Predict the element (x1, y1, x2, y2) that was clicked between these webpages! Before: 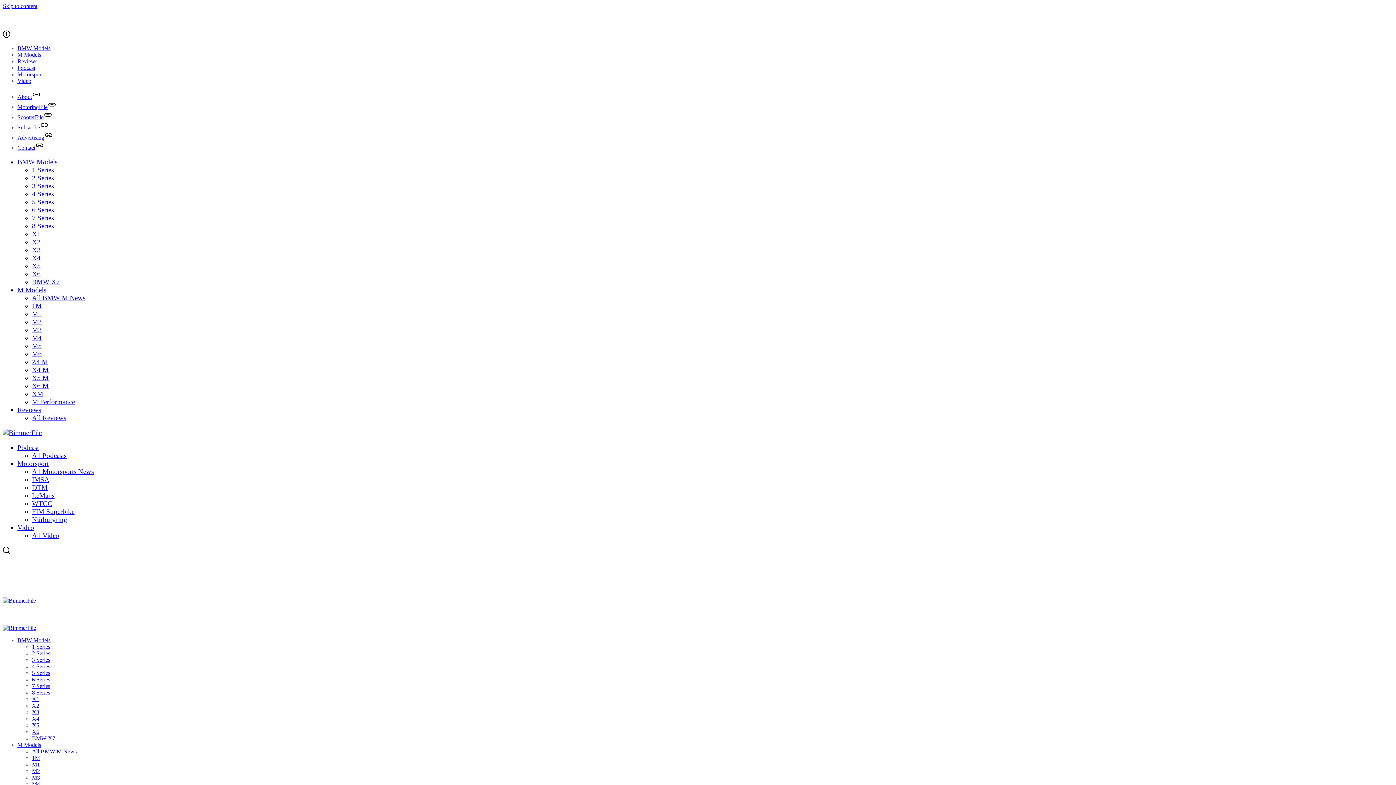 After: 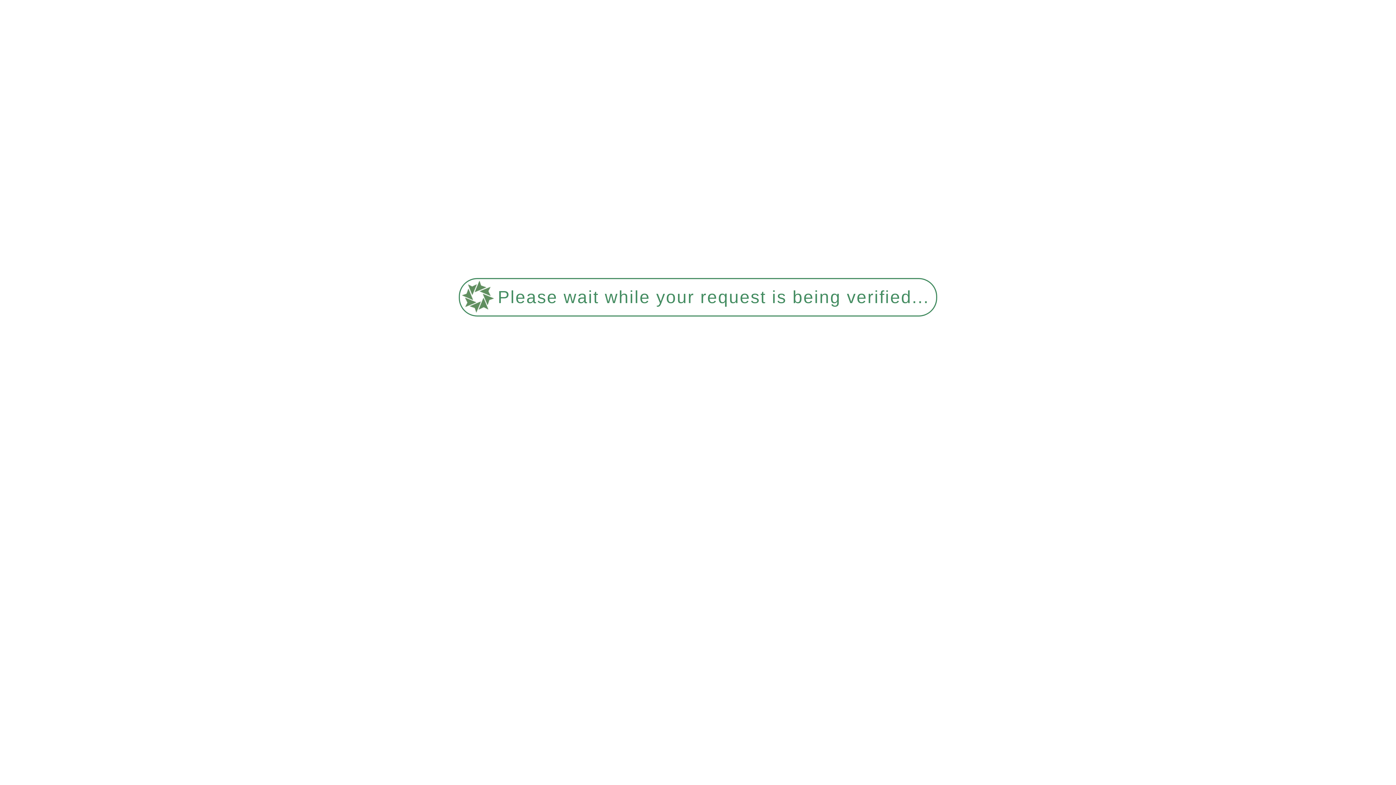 Action: bbox: (32, 729, 39, 735) label: X6